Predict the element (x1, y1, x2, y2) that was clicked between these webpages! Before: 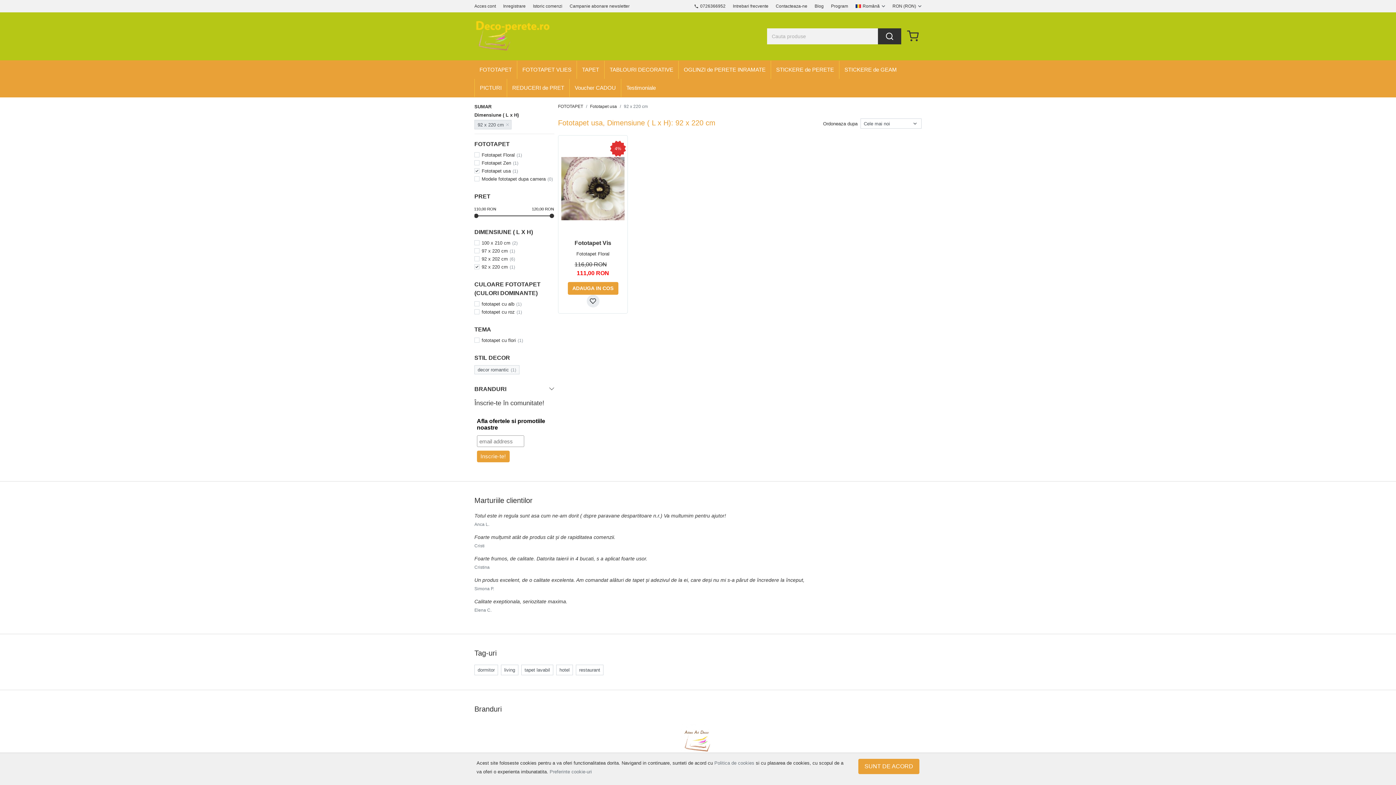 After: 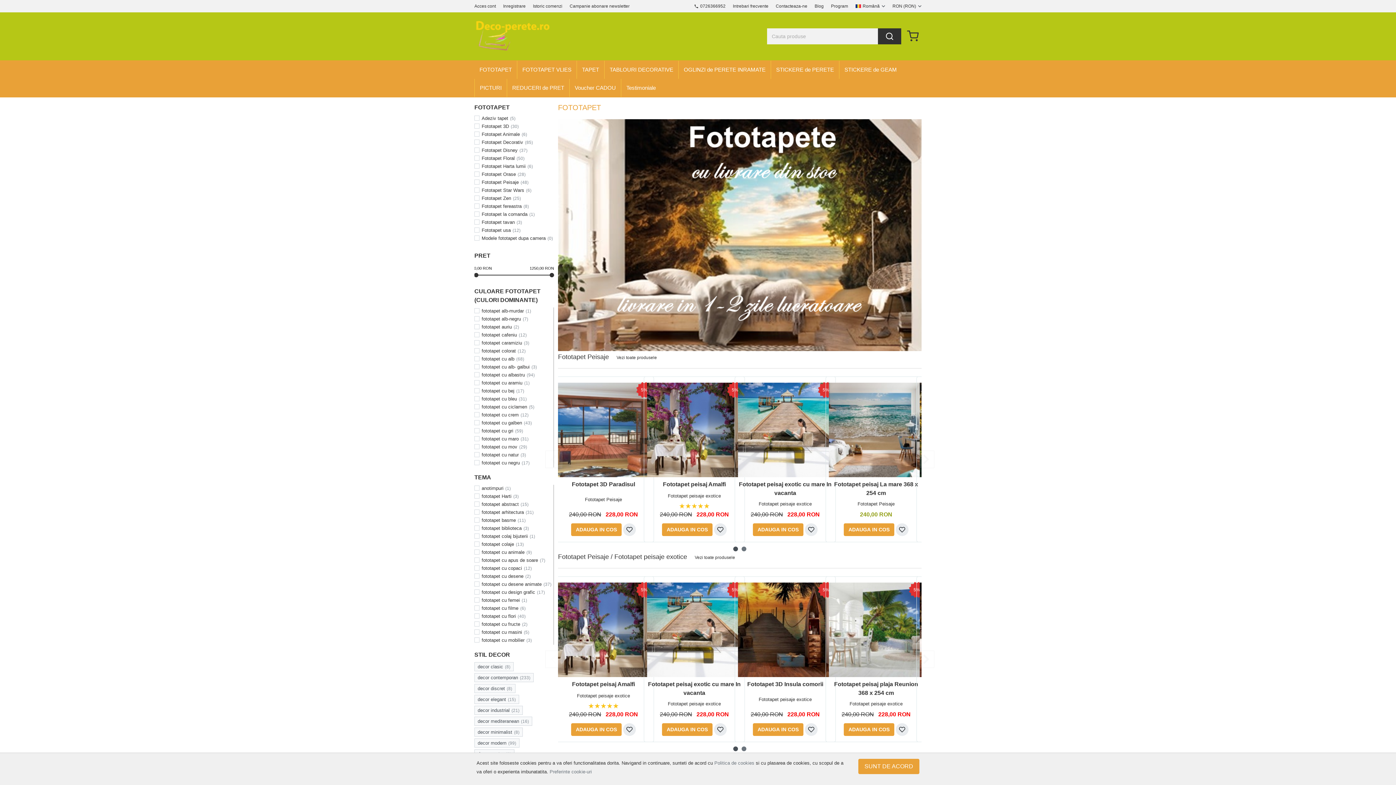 Action: bbox: (558, 104, 583, 109) label: FOTOTAPET